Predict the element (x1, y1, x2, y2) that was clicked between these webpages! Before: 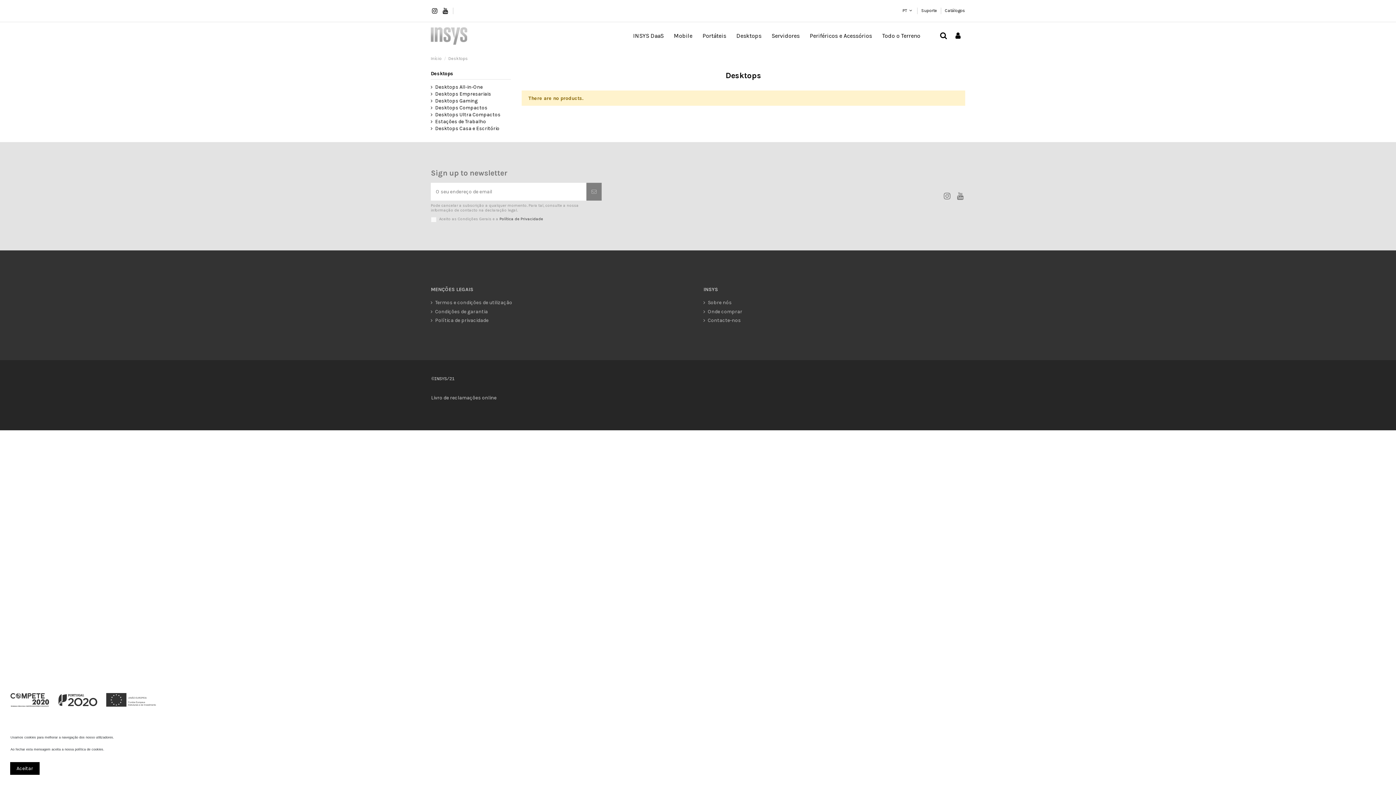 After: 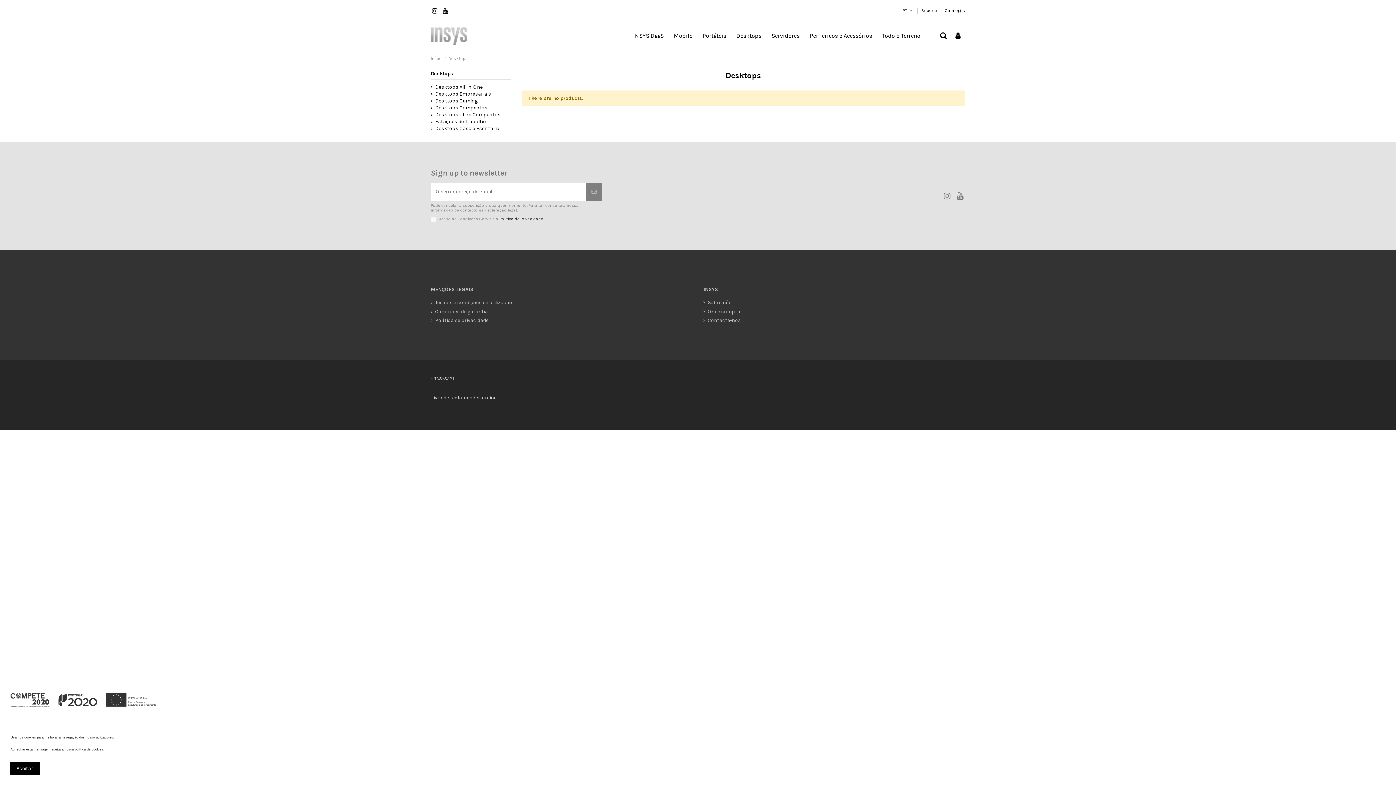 Action: label: Livro de reclamações online  bbox: (431, 394, 497, 400)